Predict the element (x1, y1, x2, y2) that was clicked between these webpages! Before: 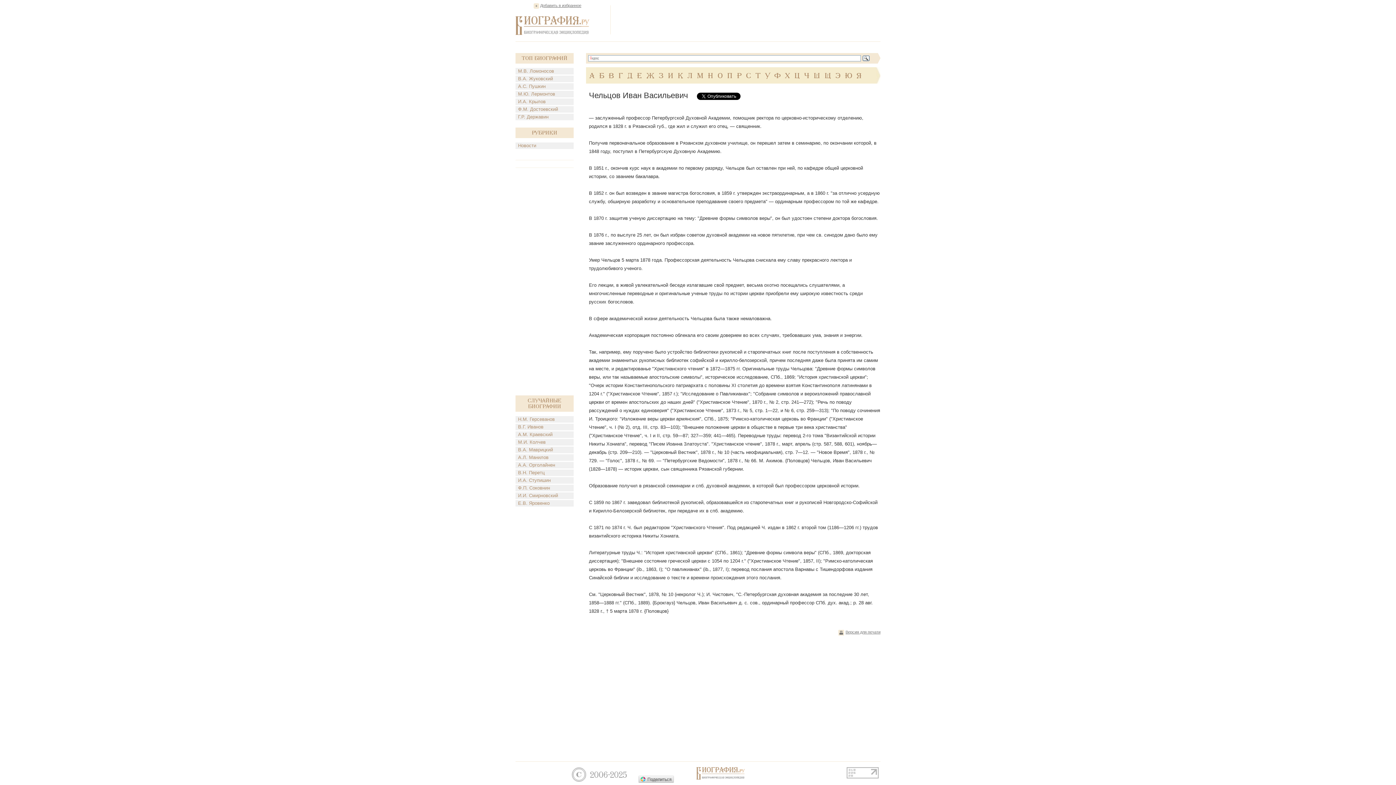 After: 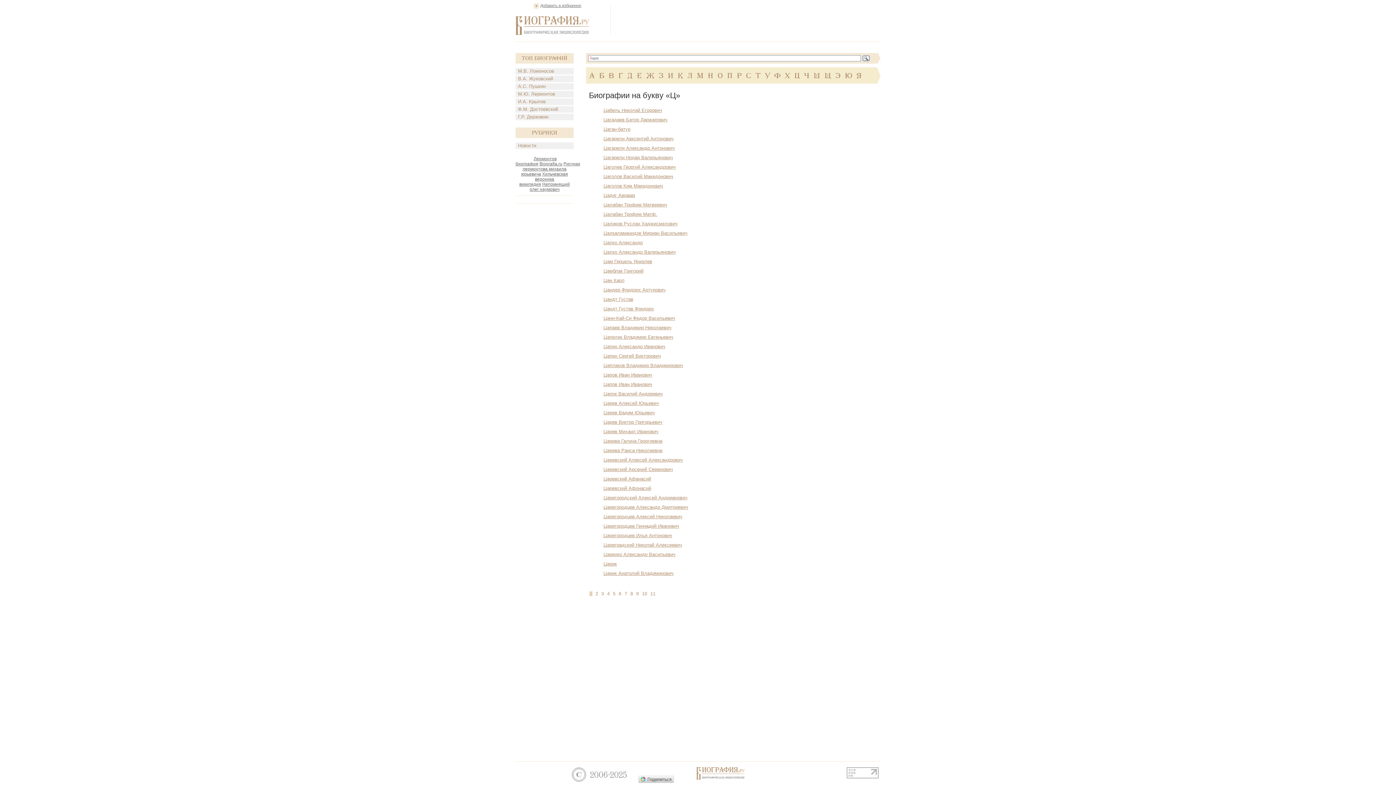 Action: label: Ц bbox: (794, 72, 800, 79)